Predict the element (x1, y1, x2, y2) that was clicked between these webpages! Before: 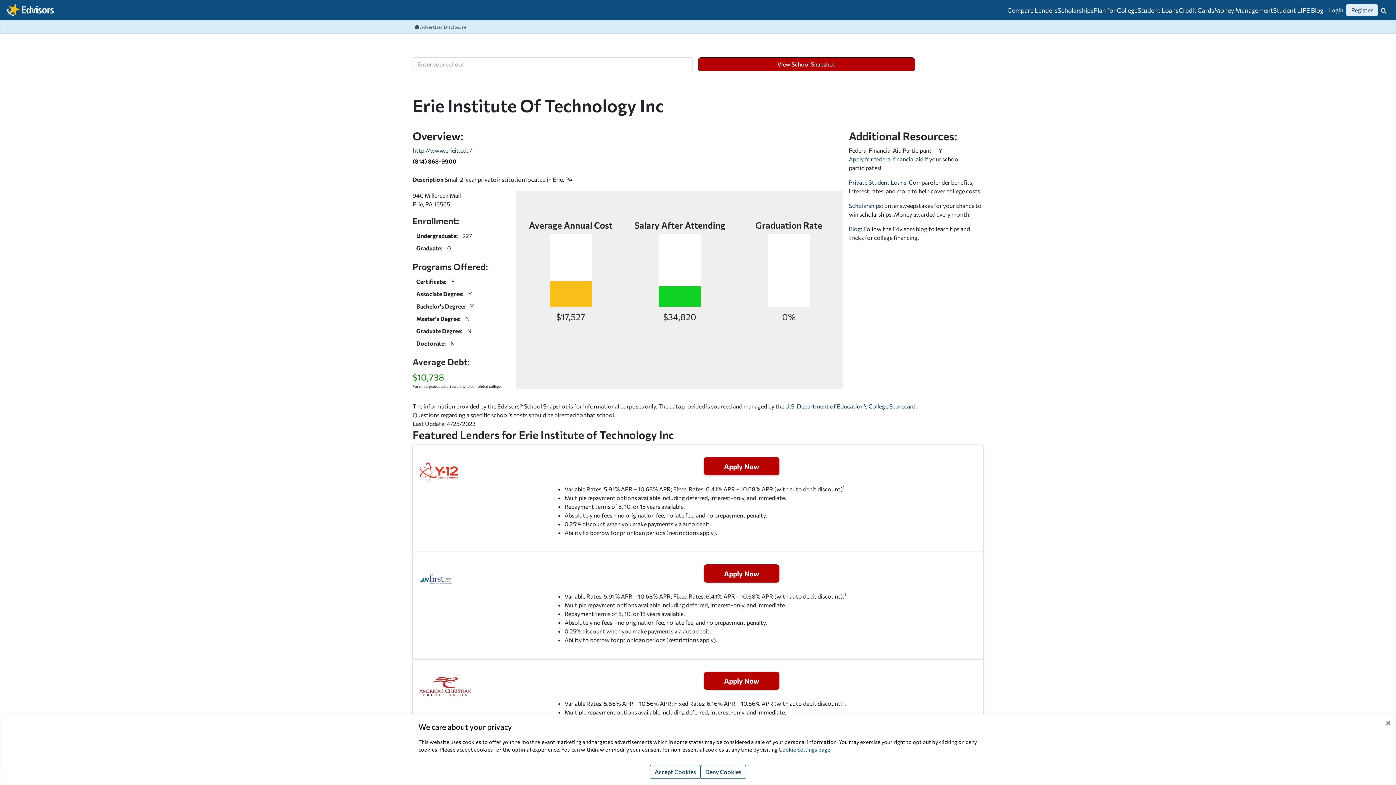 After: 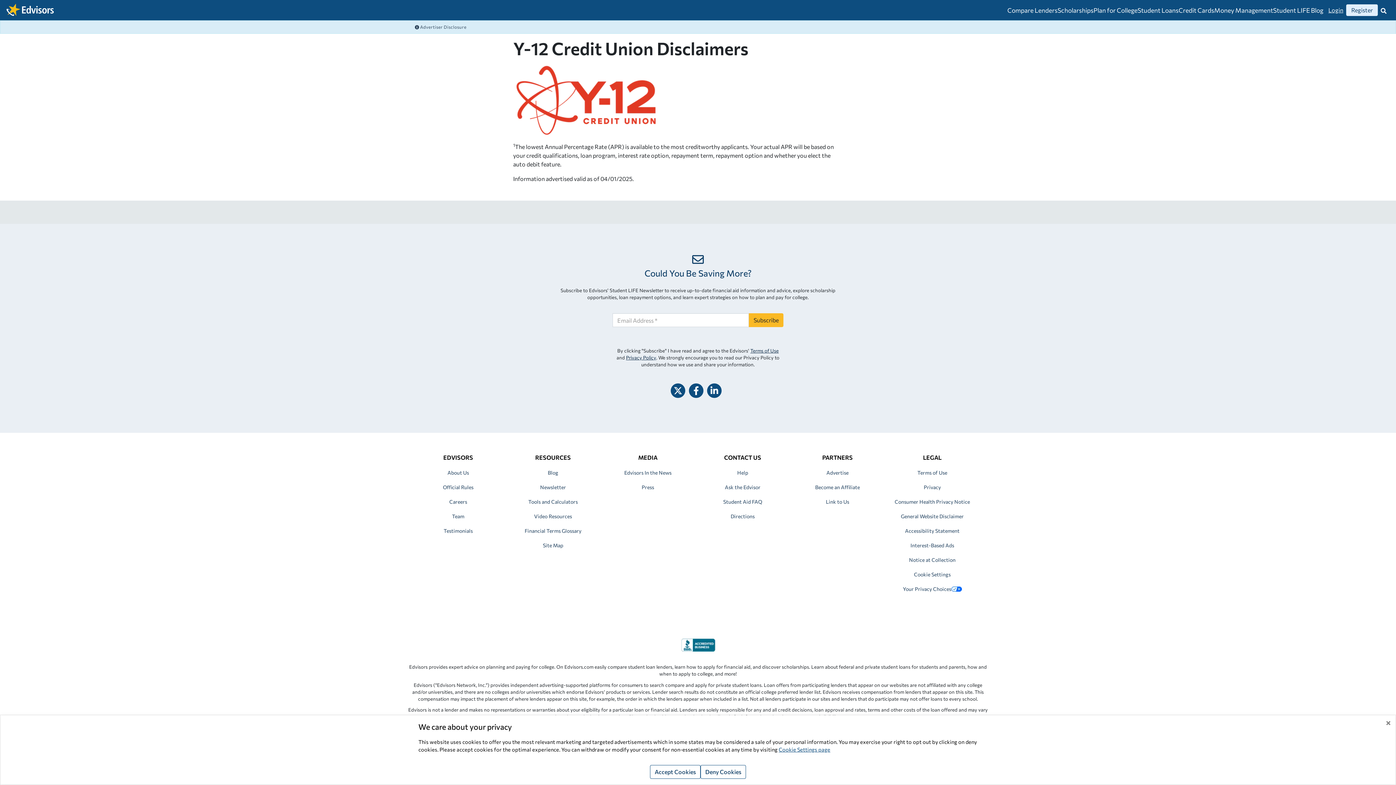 Action: label: 1 bbox: (842, 485, 844, 490)